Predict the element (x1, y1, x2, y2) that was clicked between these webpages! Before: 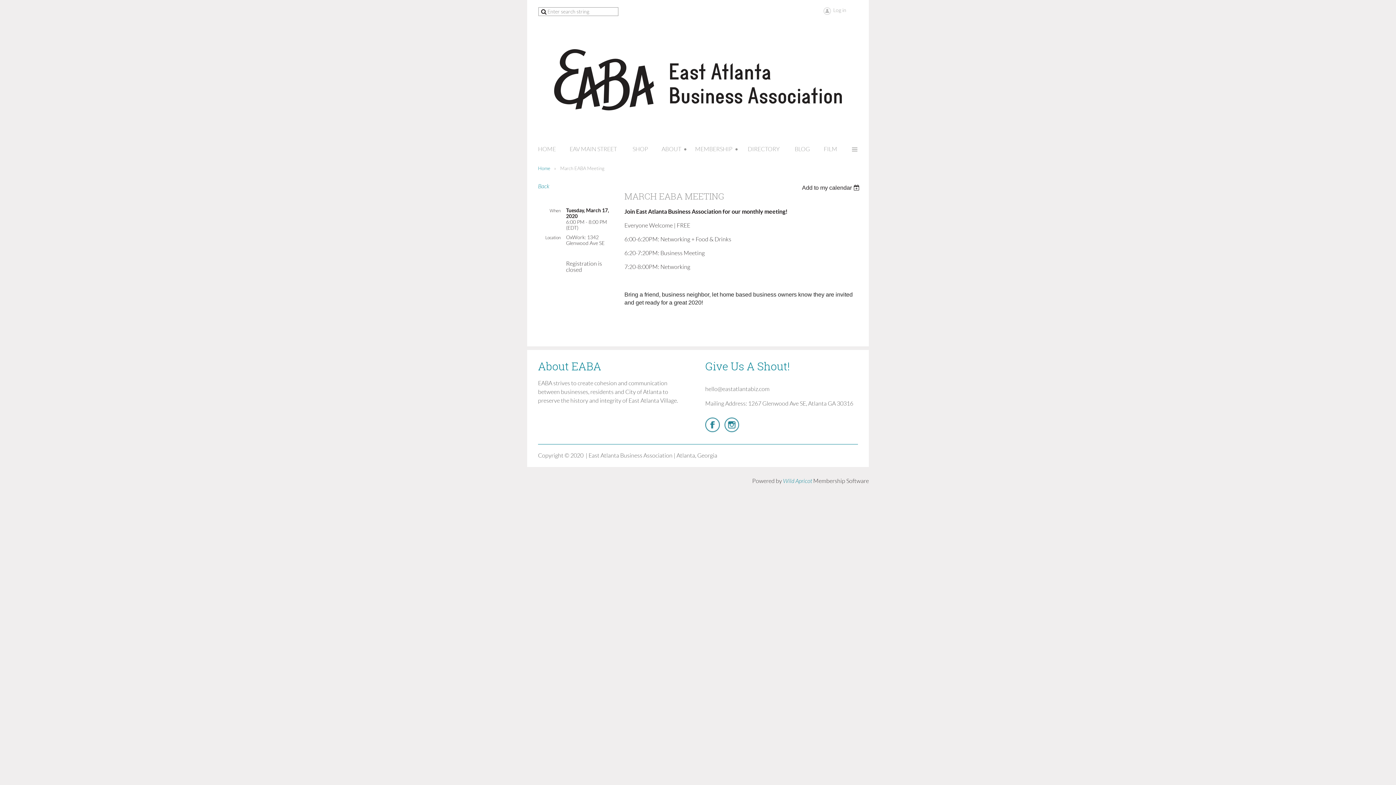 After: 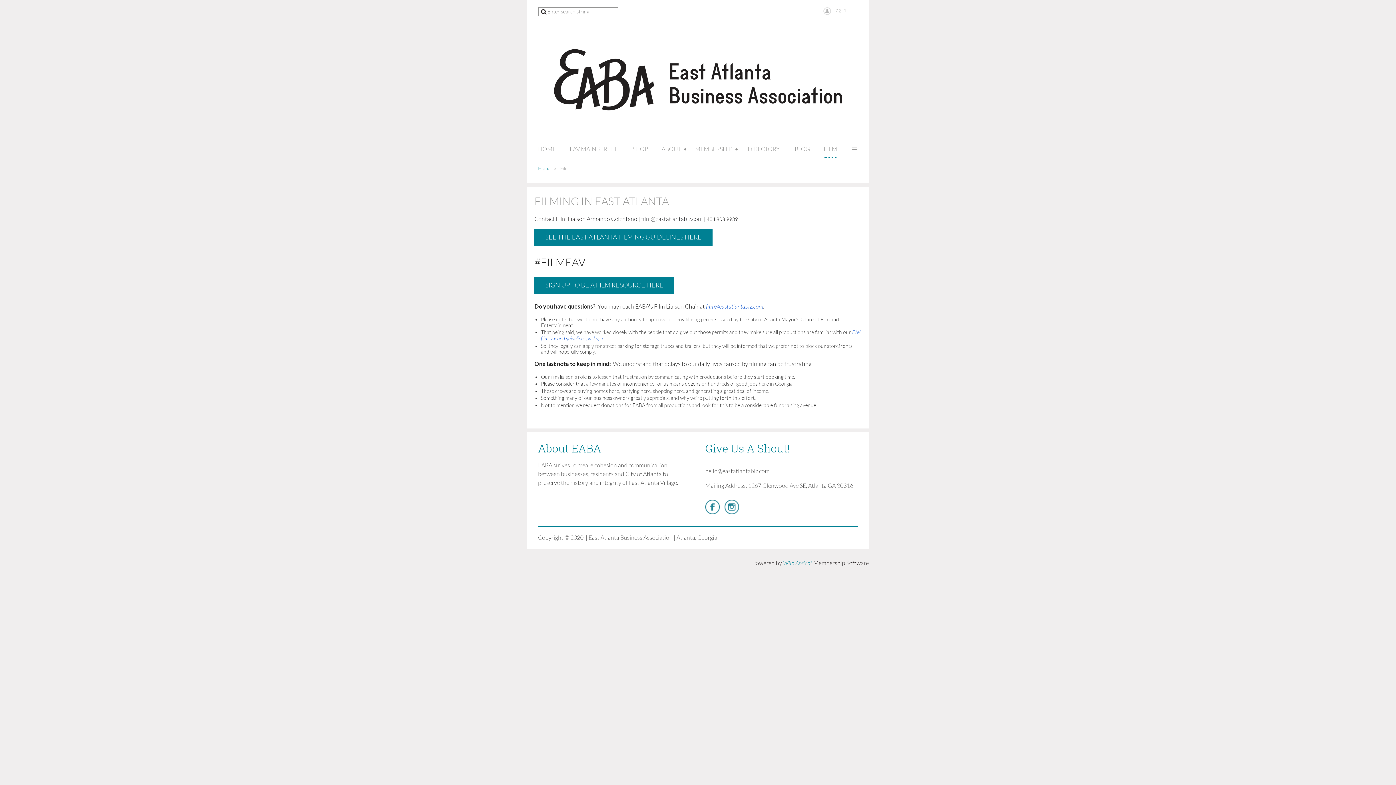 Action: label: FILM bbox: (824, 144, 849, 158)